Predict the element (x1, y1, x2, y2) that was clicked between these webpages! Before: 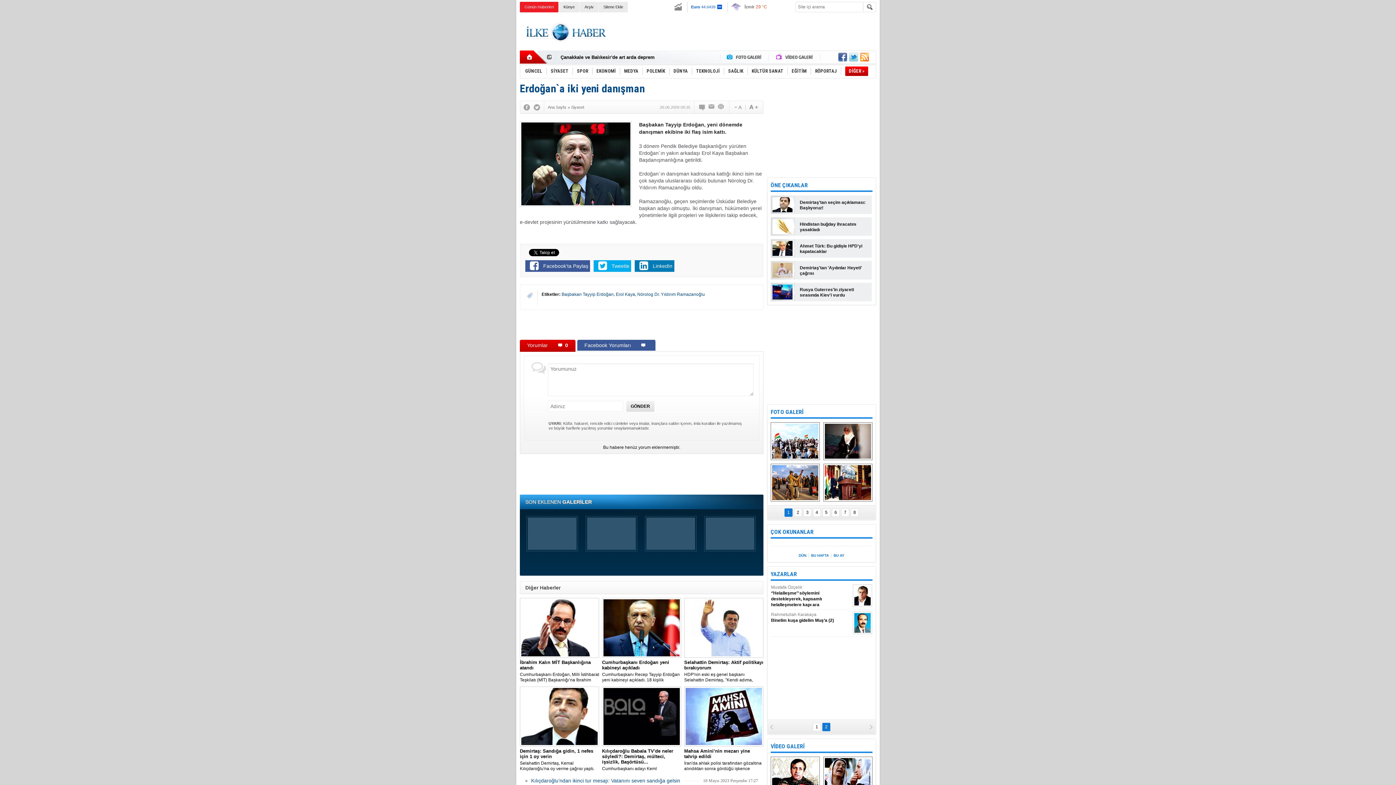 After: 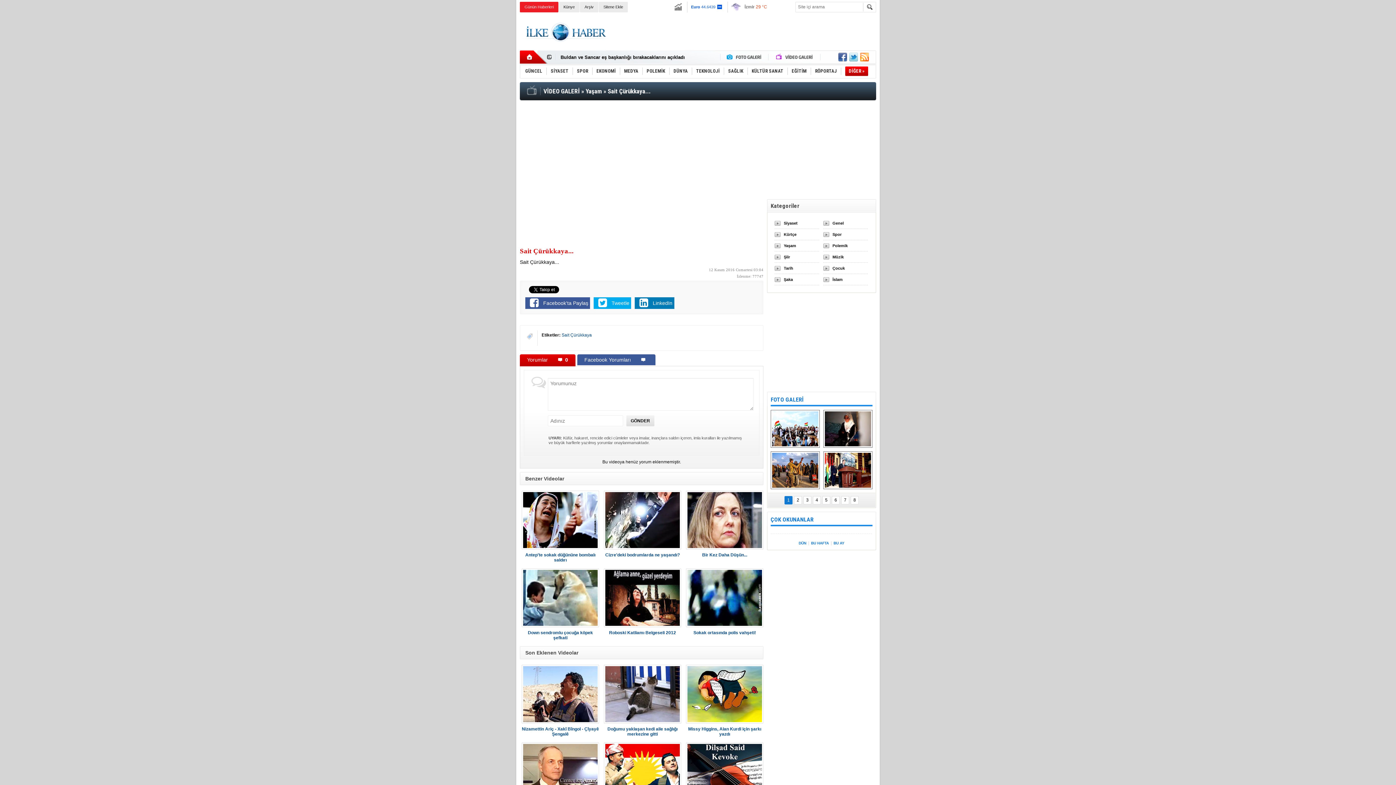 Action: label: Sait Çürükkaya... bbox: (770, 757, 820, 794)